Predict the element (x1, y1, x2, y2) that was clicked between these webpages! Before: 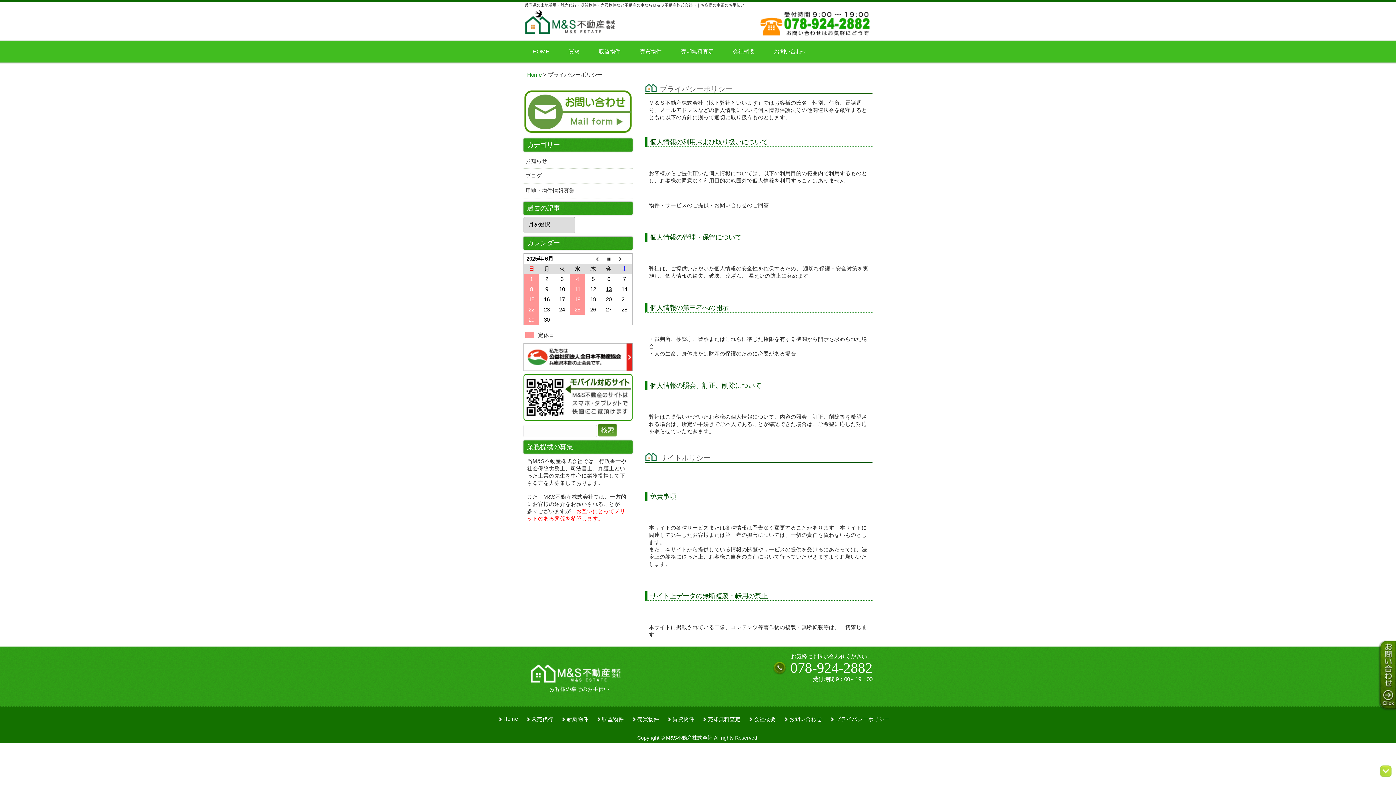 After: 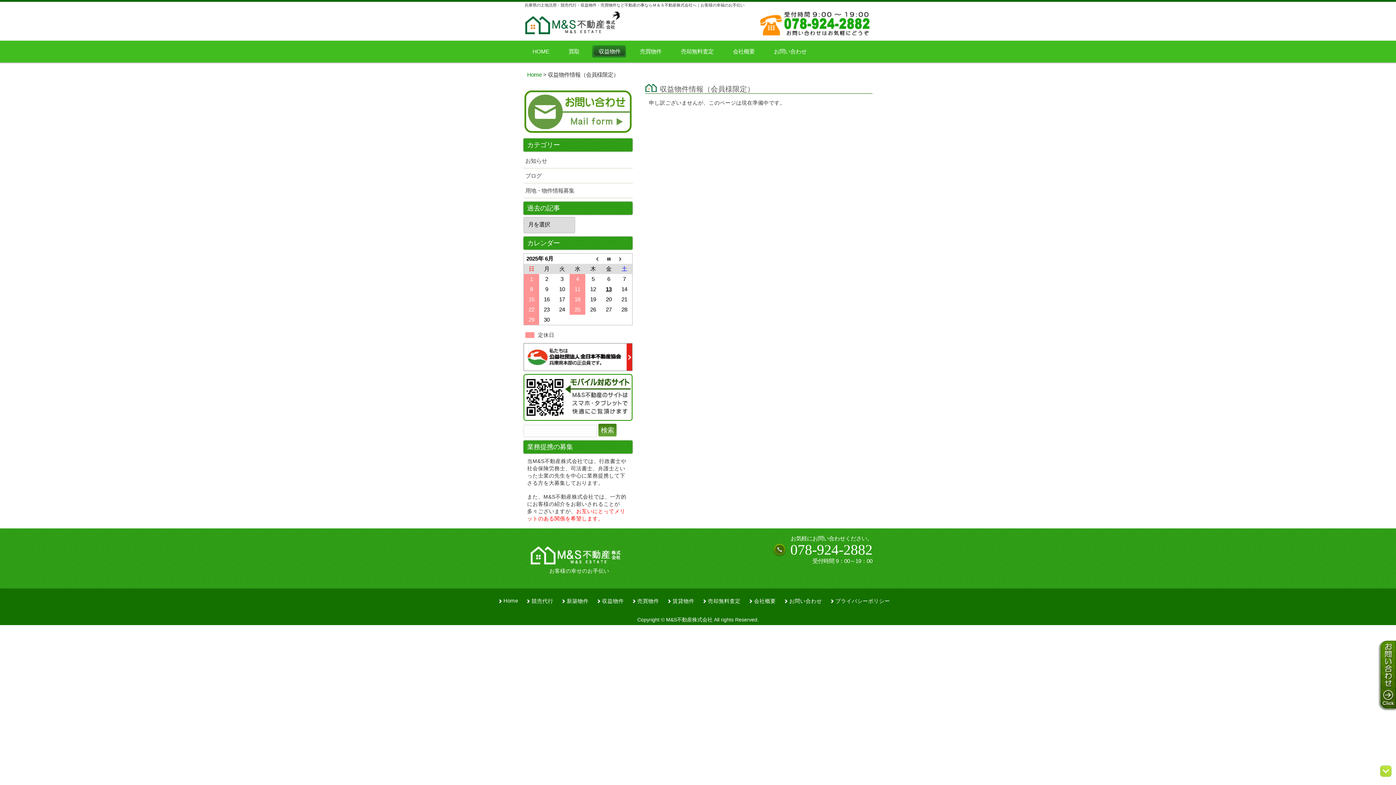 Action: bbox: (597, 716, 631, 723) label: 収益物件